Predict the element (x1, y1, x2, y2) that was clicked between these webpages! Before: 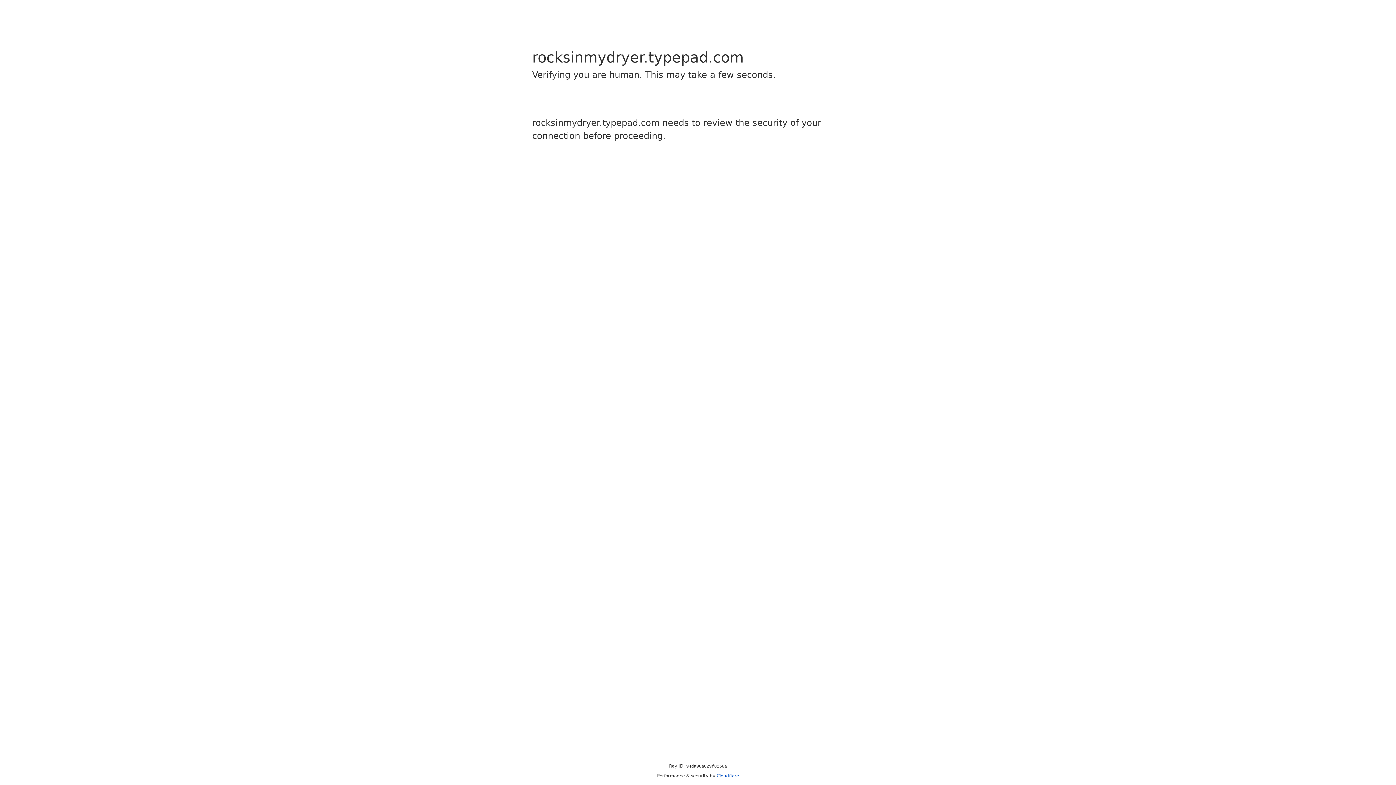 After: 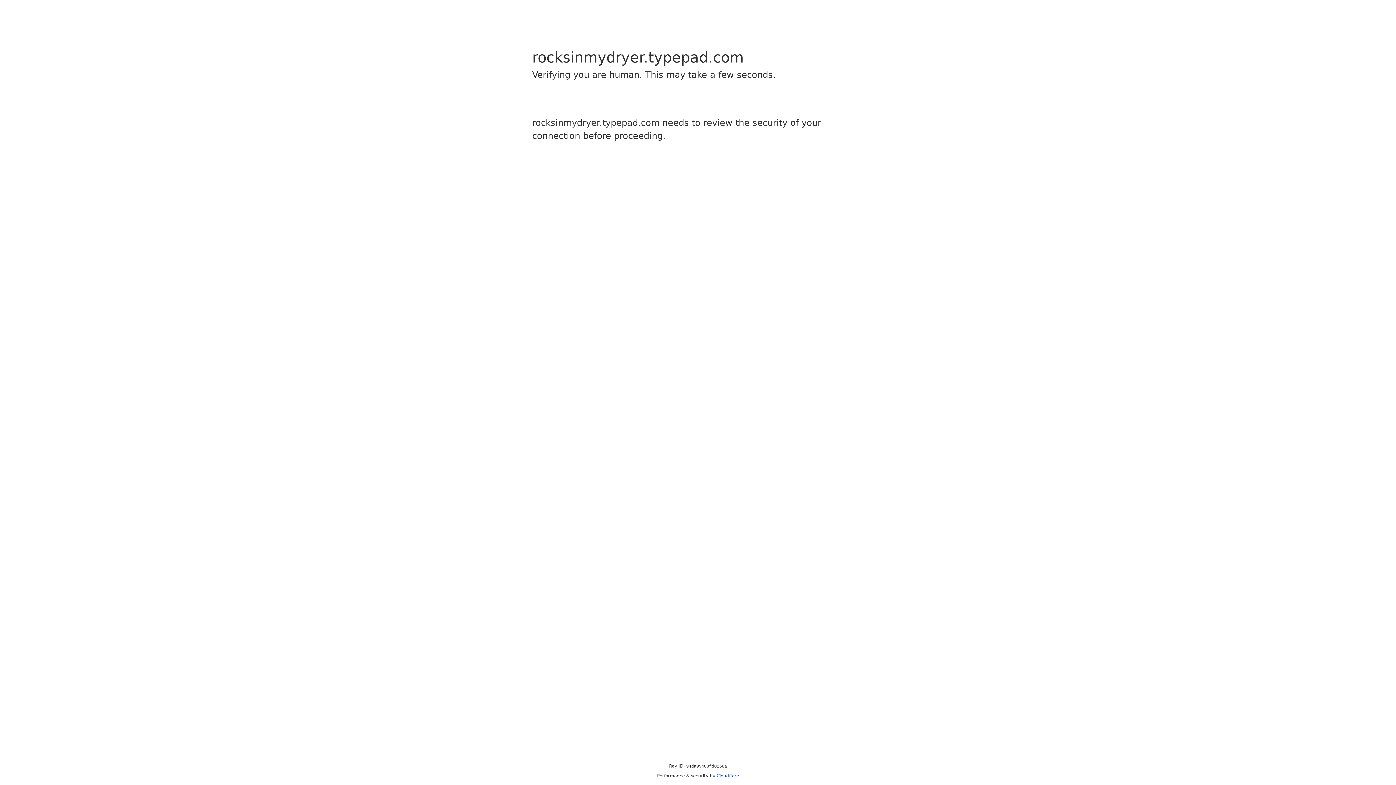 Action: label: Cloudflare bbox: (716, 773, 739, 778)